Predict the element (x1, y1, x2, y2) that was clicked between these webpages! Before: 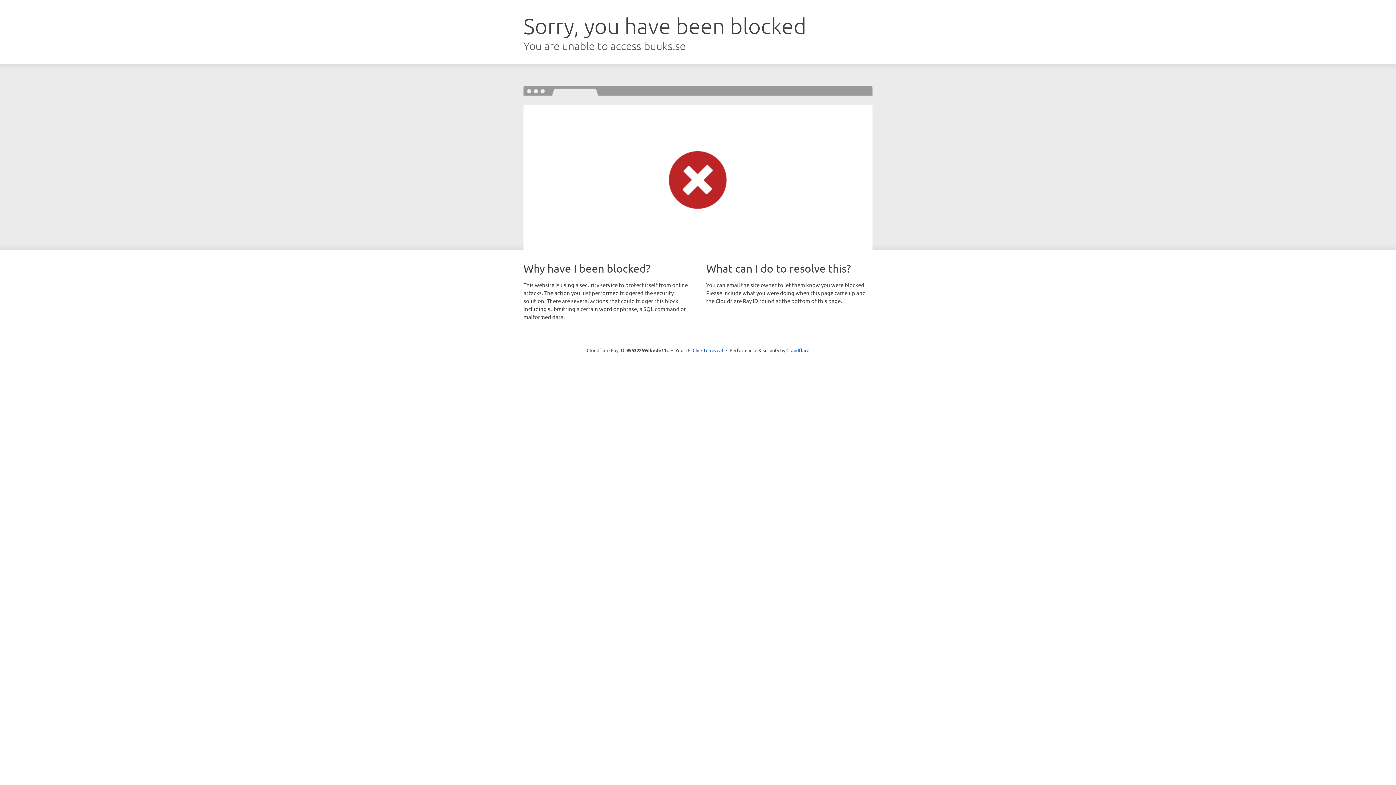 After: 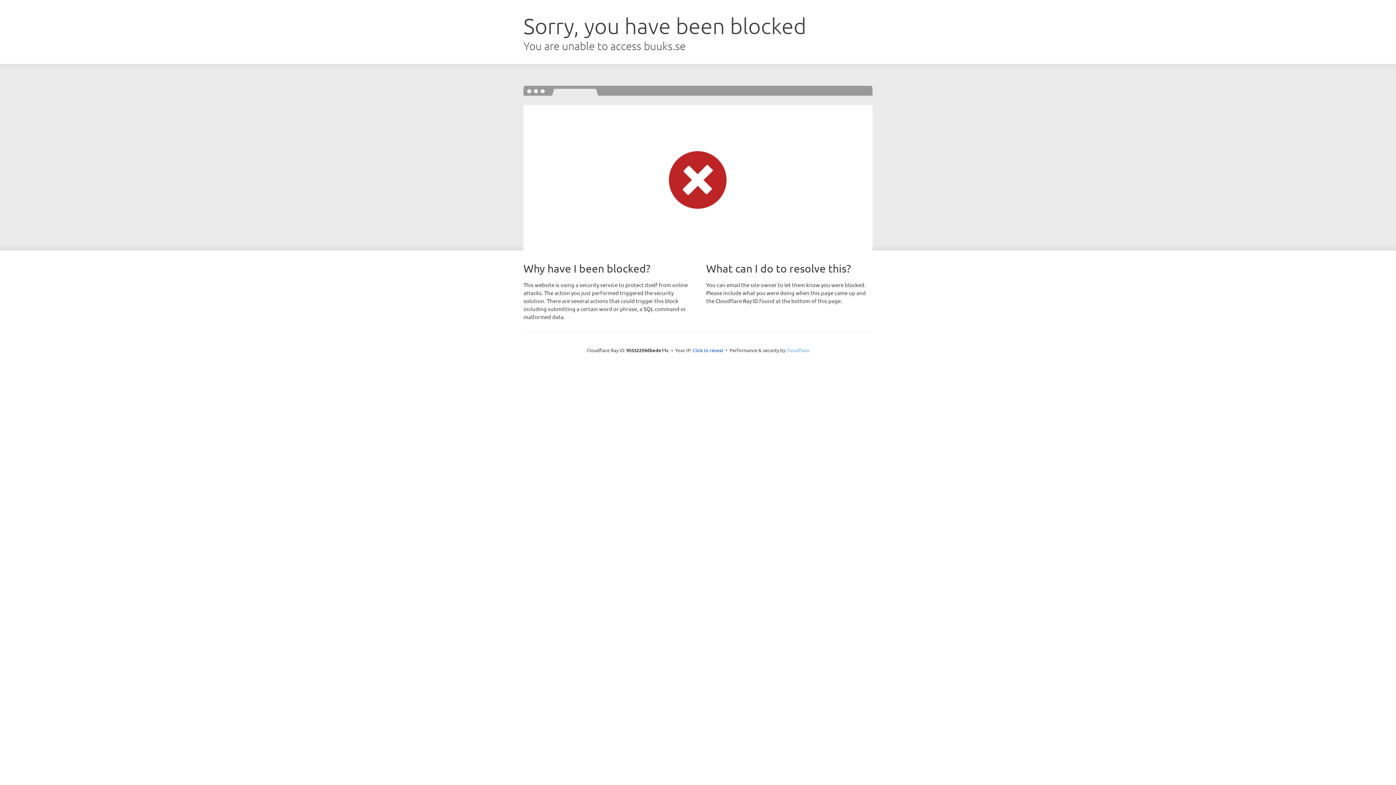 Action: label: Cloudflare bbox: (786, 347, 809, 353)